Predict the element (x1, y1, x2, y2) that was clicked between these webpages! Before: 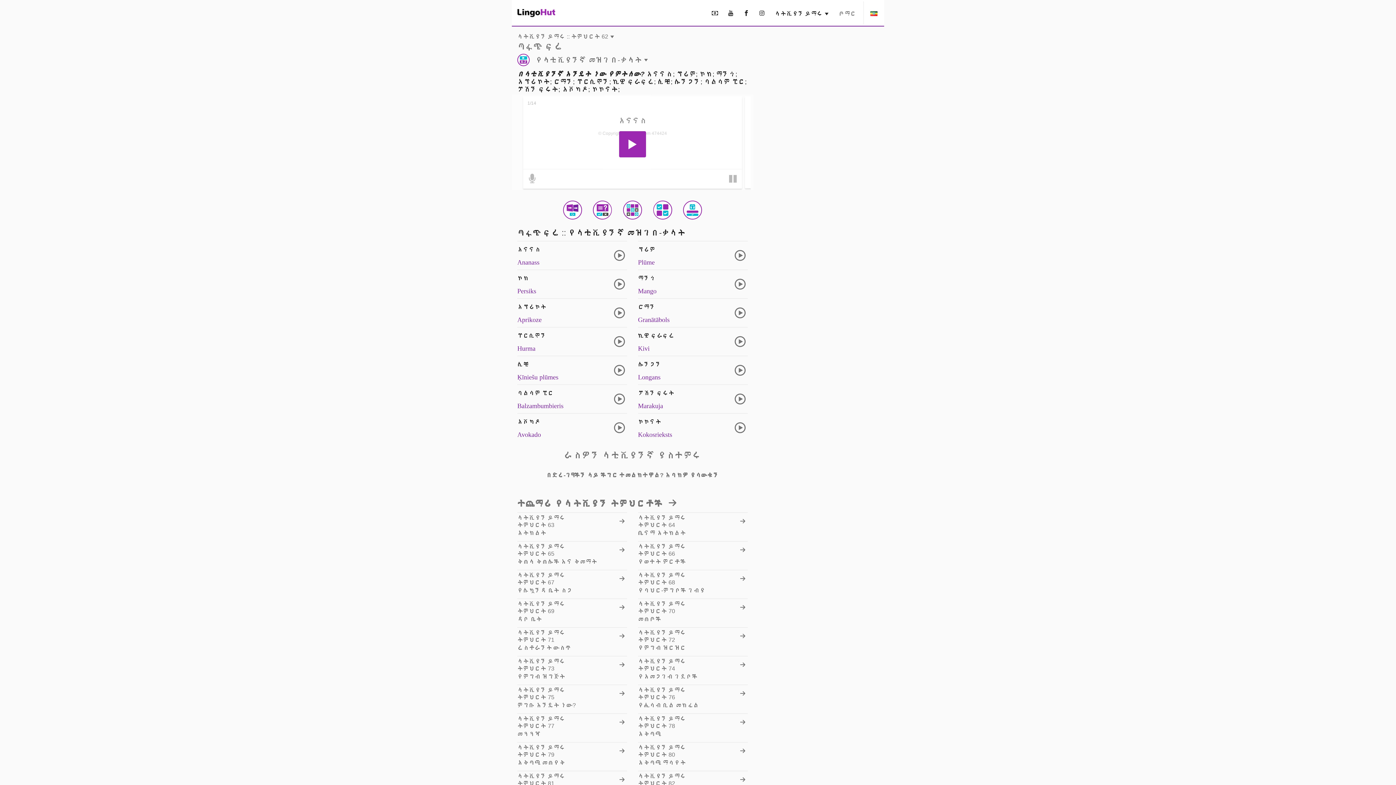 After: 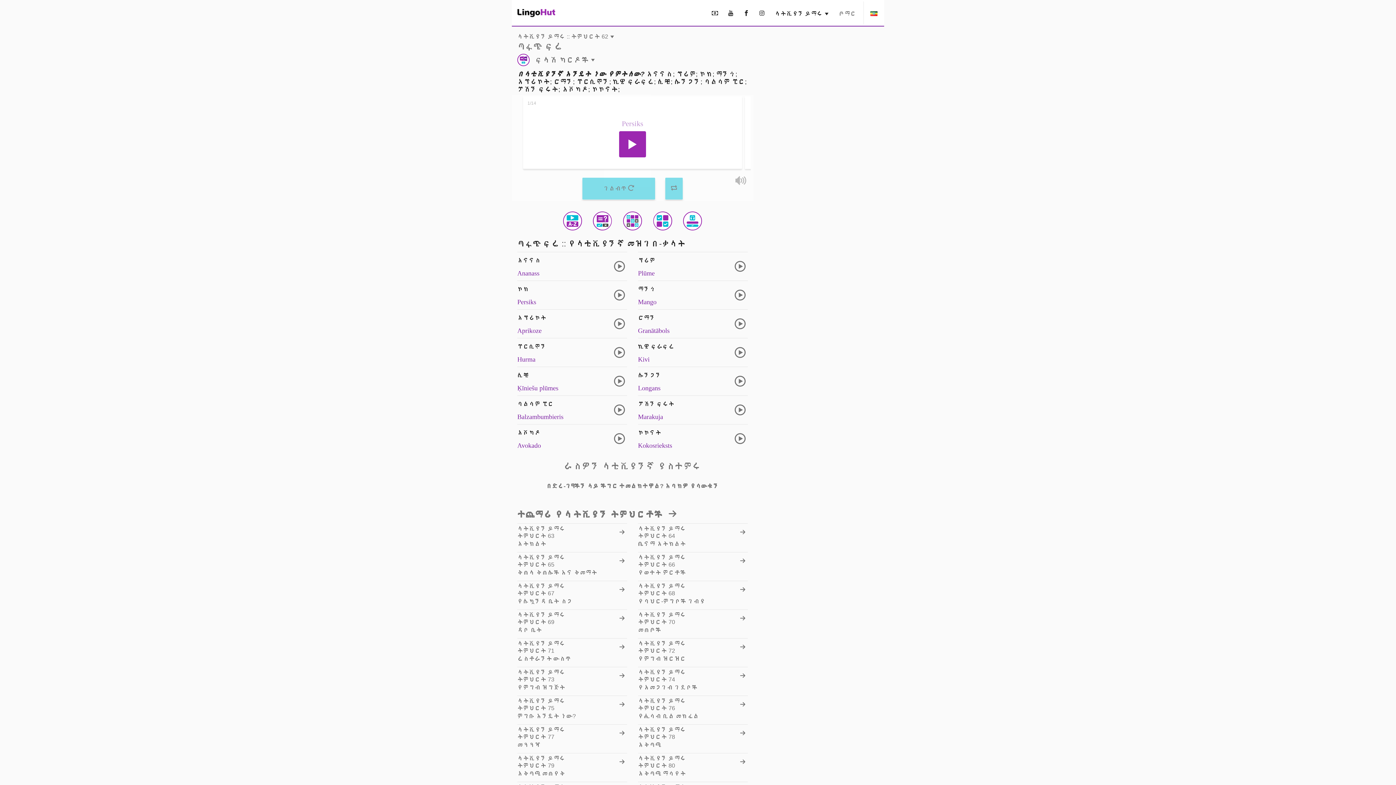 Action: bbox: (563, 200, 582, 219) label: ፍላሽ ካርዶች